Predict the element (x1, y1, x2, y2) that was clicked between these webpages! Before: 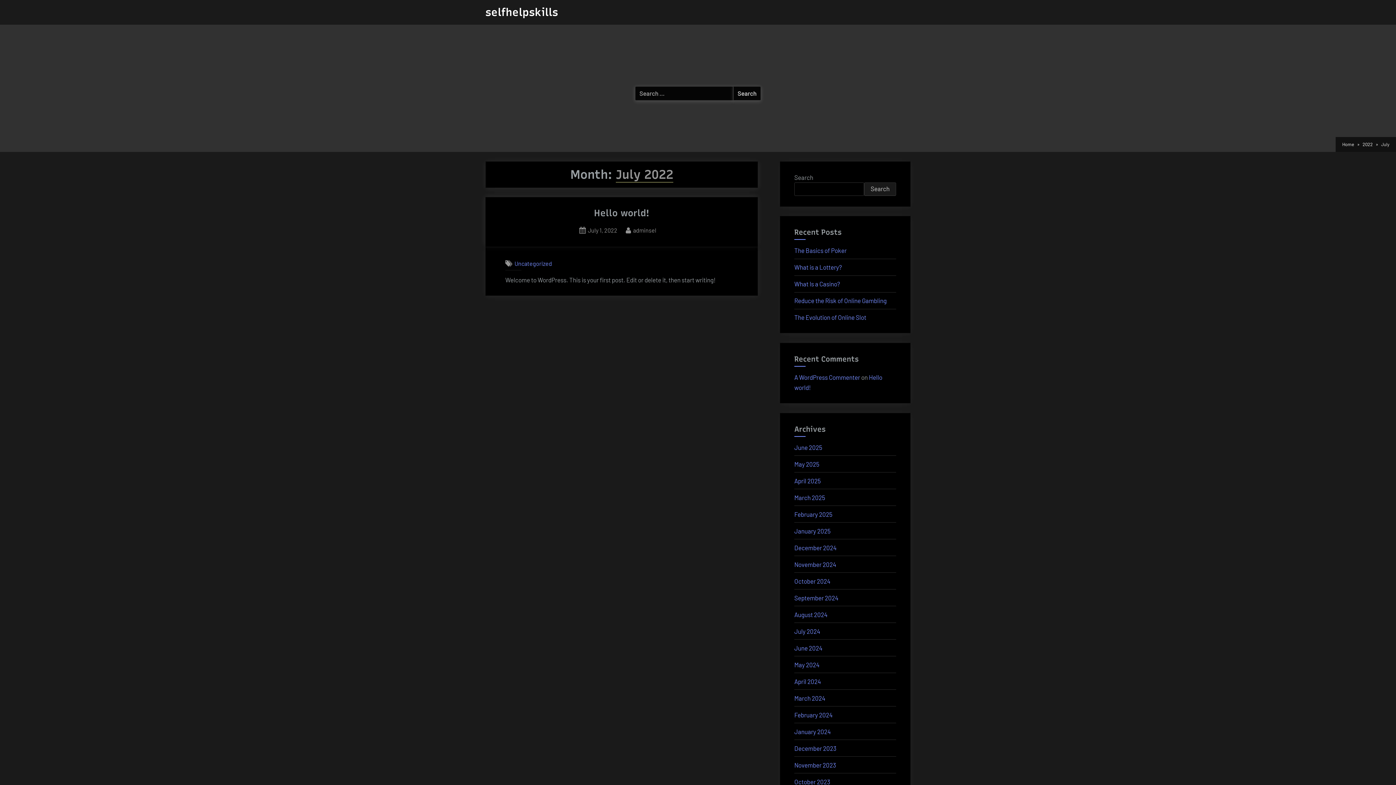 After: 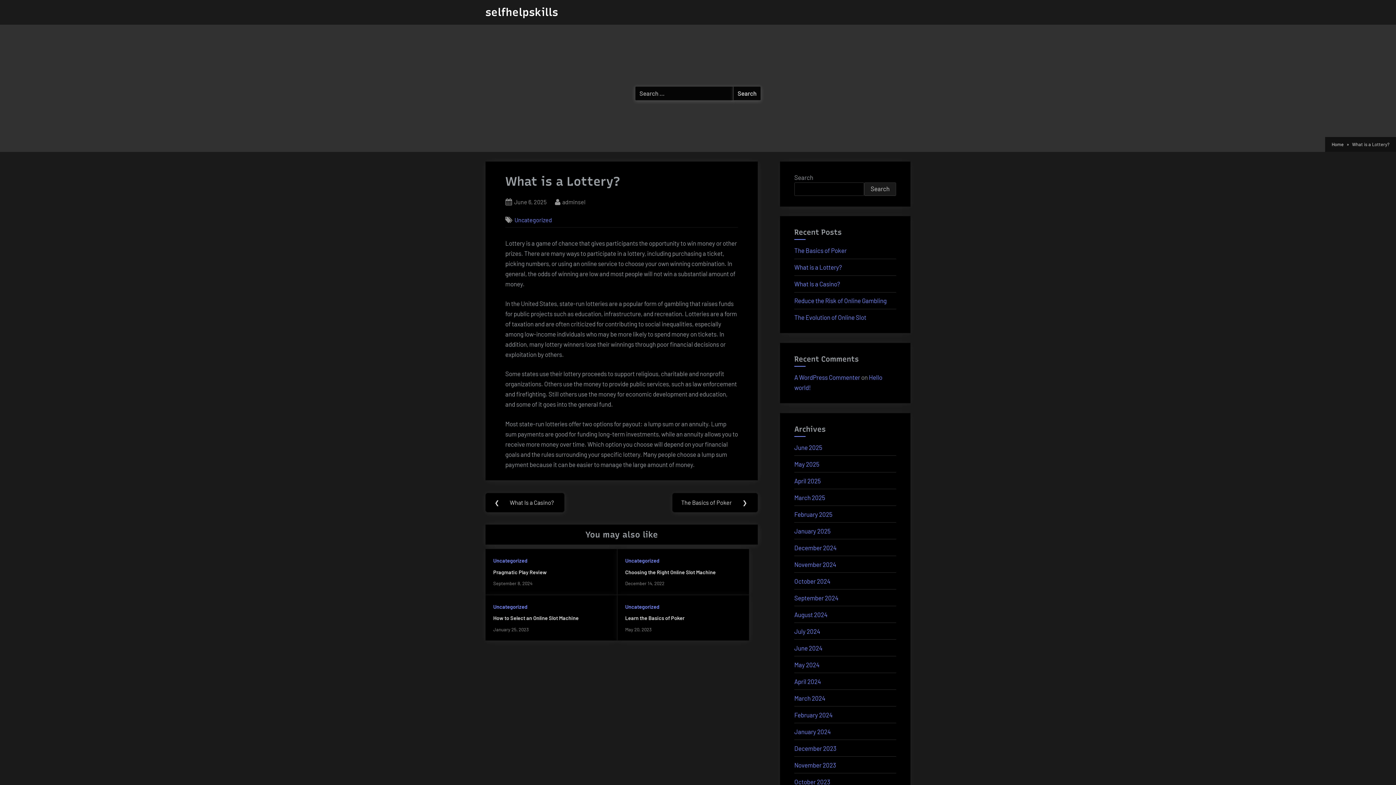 Action: bbox: (794, 263, 842, 271) label: What is a Lottery?